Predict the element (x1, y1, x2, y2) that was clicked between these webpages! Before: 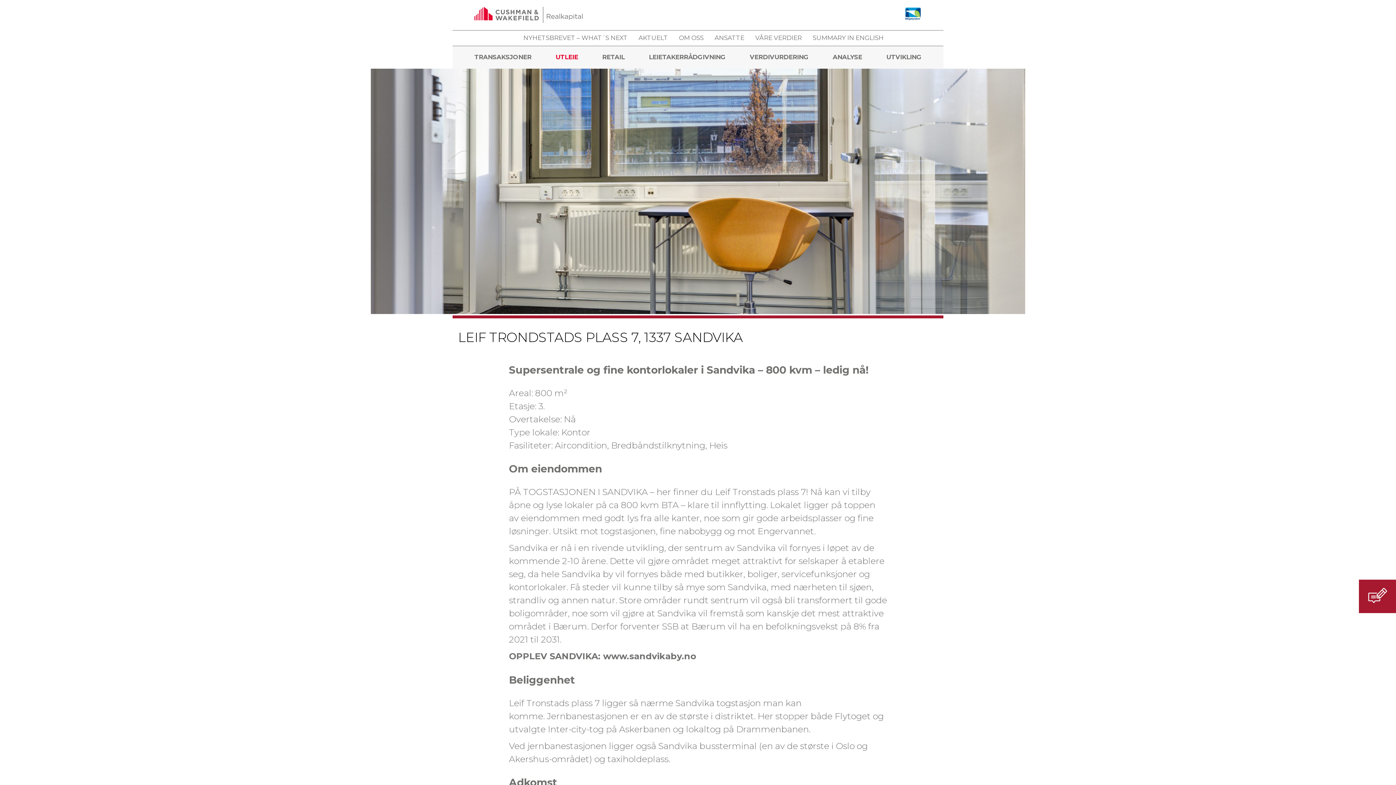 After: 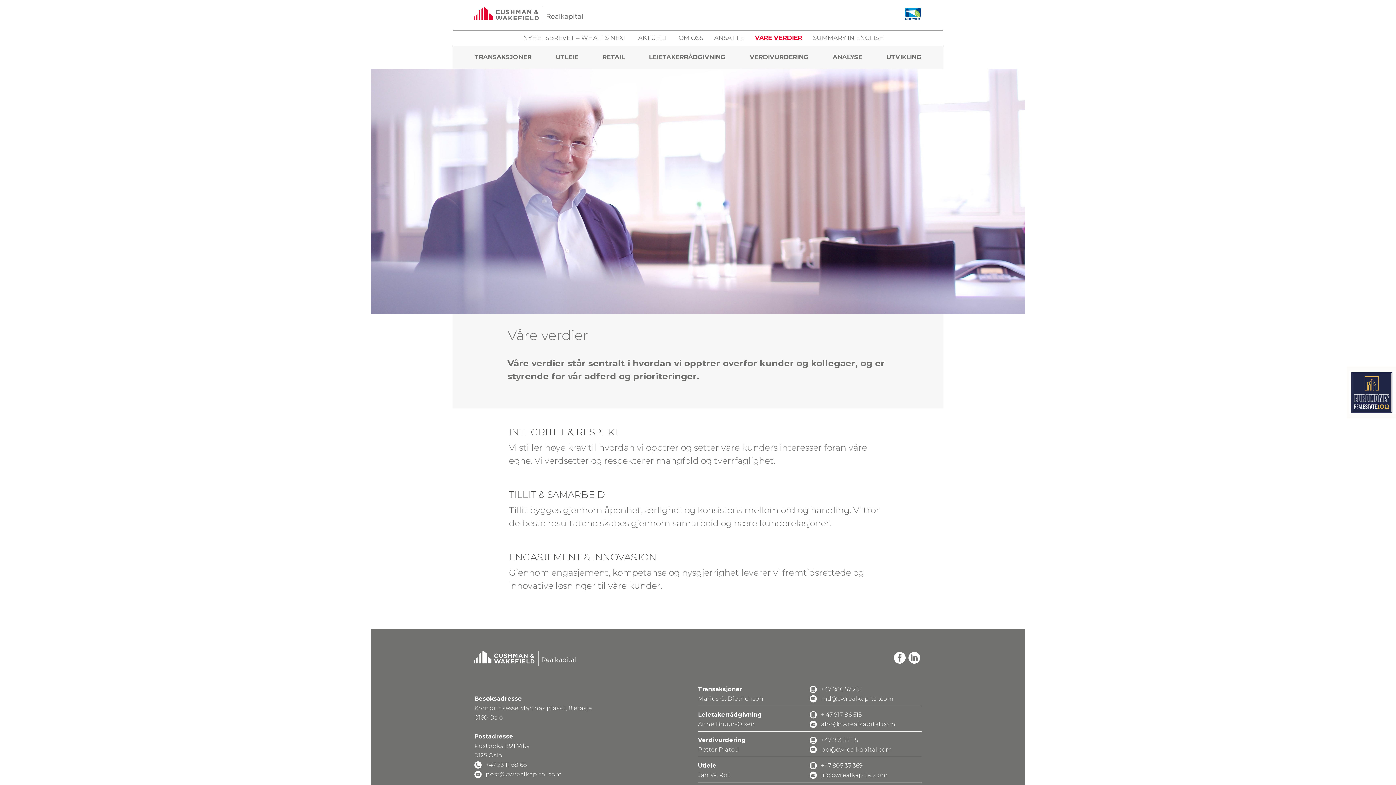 Action: bbox: (744, 34, 802, 41) label: VÅRE VERDIER